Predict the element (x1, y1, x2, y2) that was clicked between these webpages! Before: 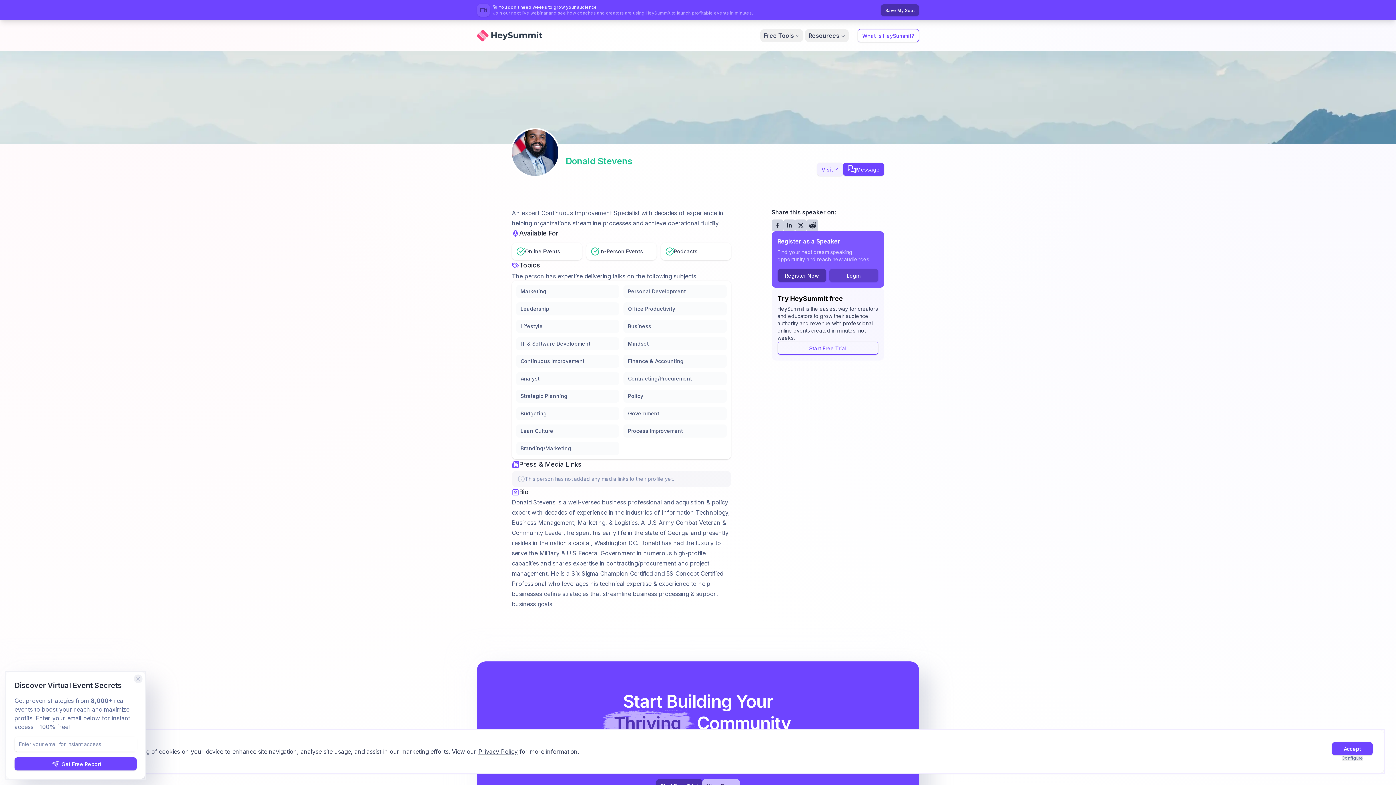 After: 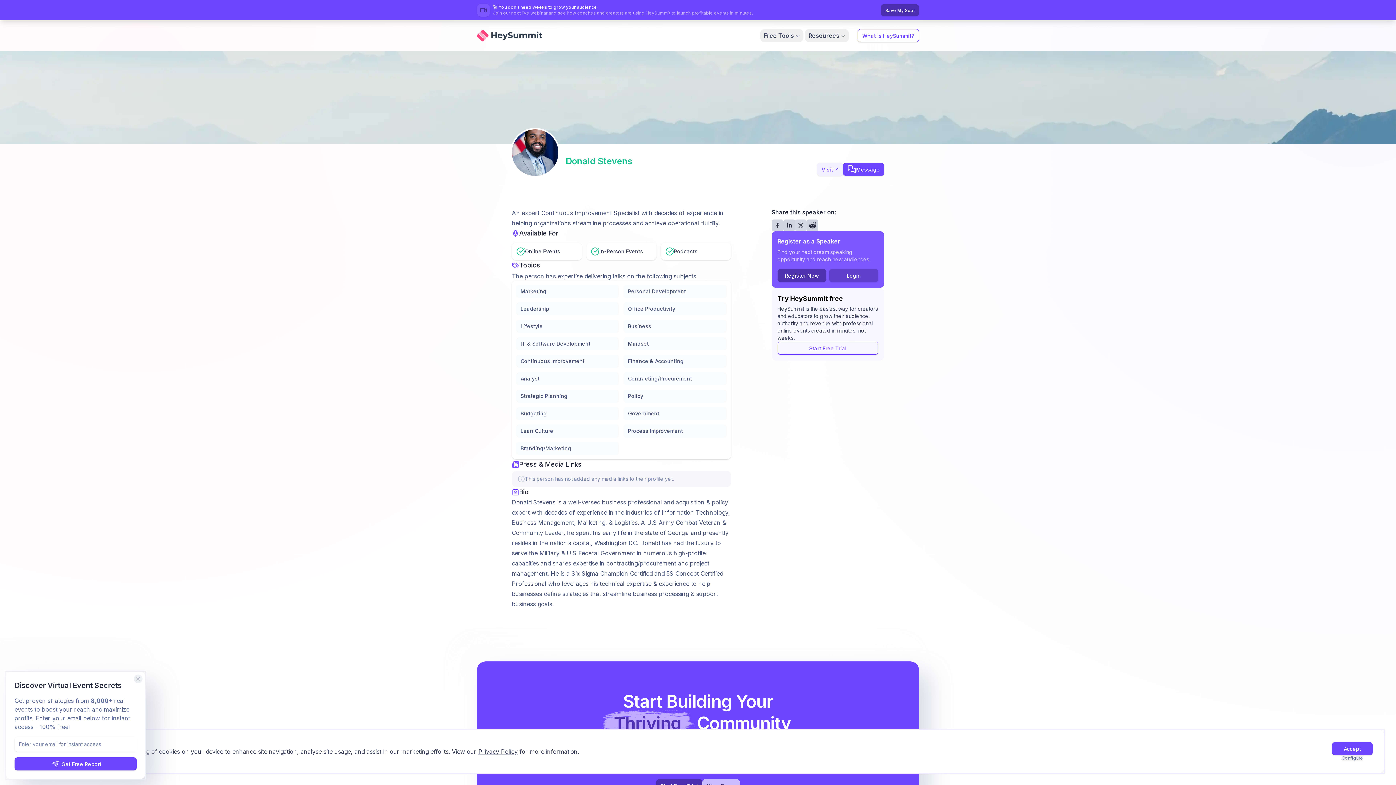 Action: label: twitter bbox: (795, 219, 806, 231)